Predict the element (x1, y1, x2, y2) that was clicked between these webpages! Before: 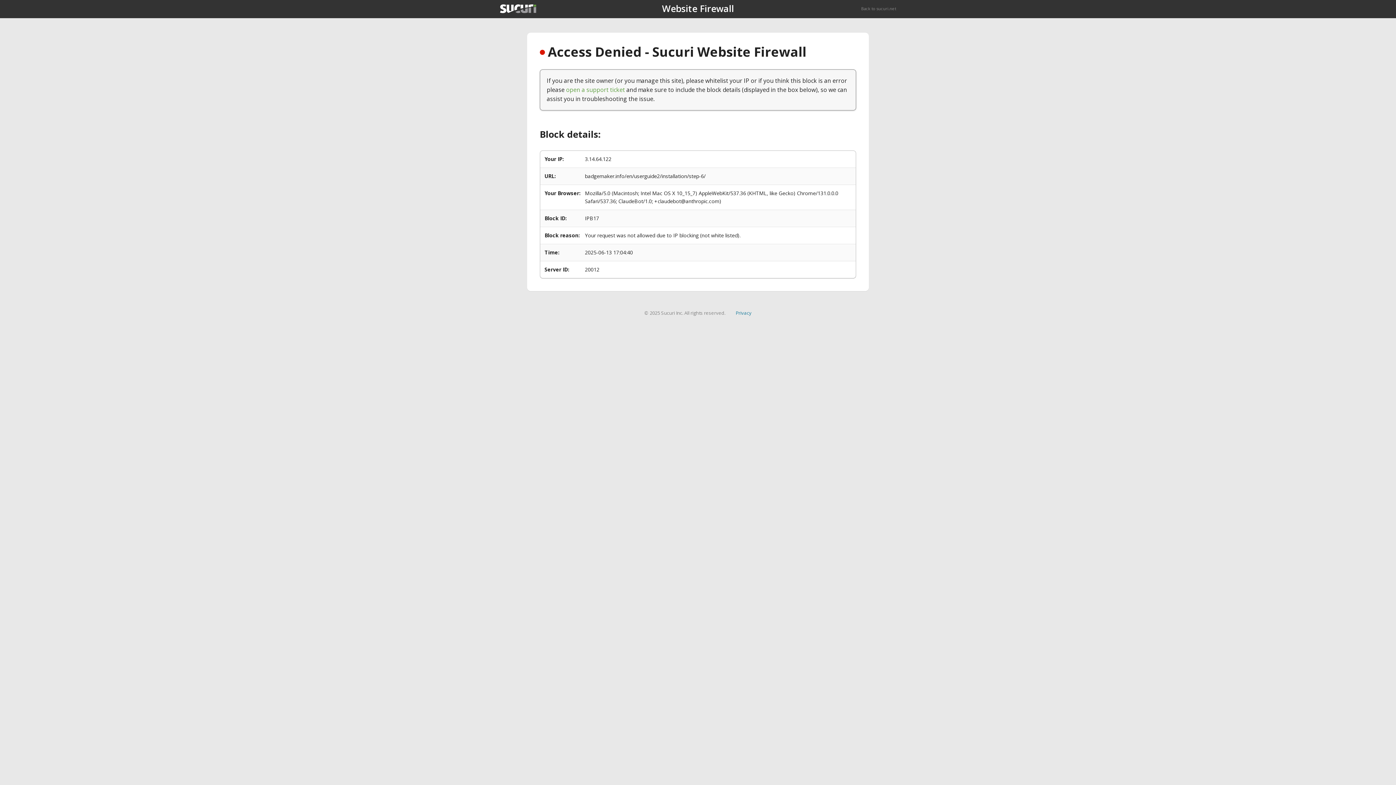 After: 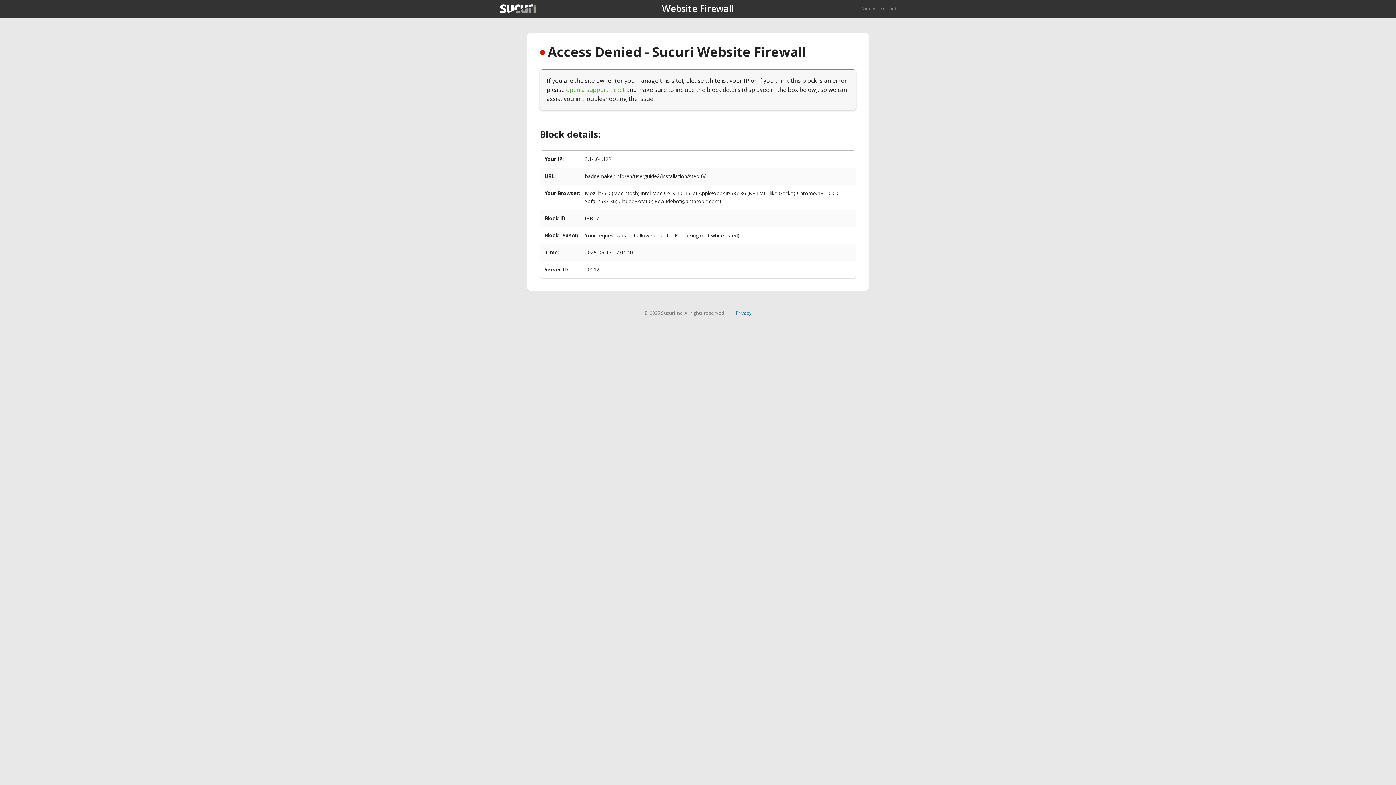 Action: bbox: (735, 309, 751, 316) label: Privacy